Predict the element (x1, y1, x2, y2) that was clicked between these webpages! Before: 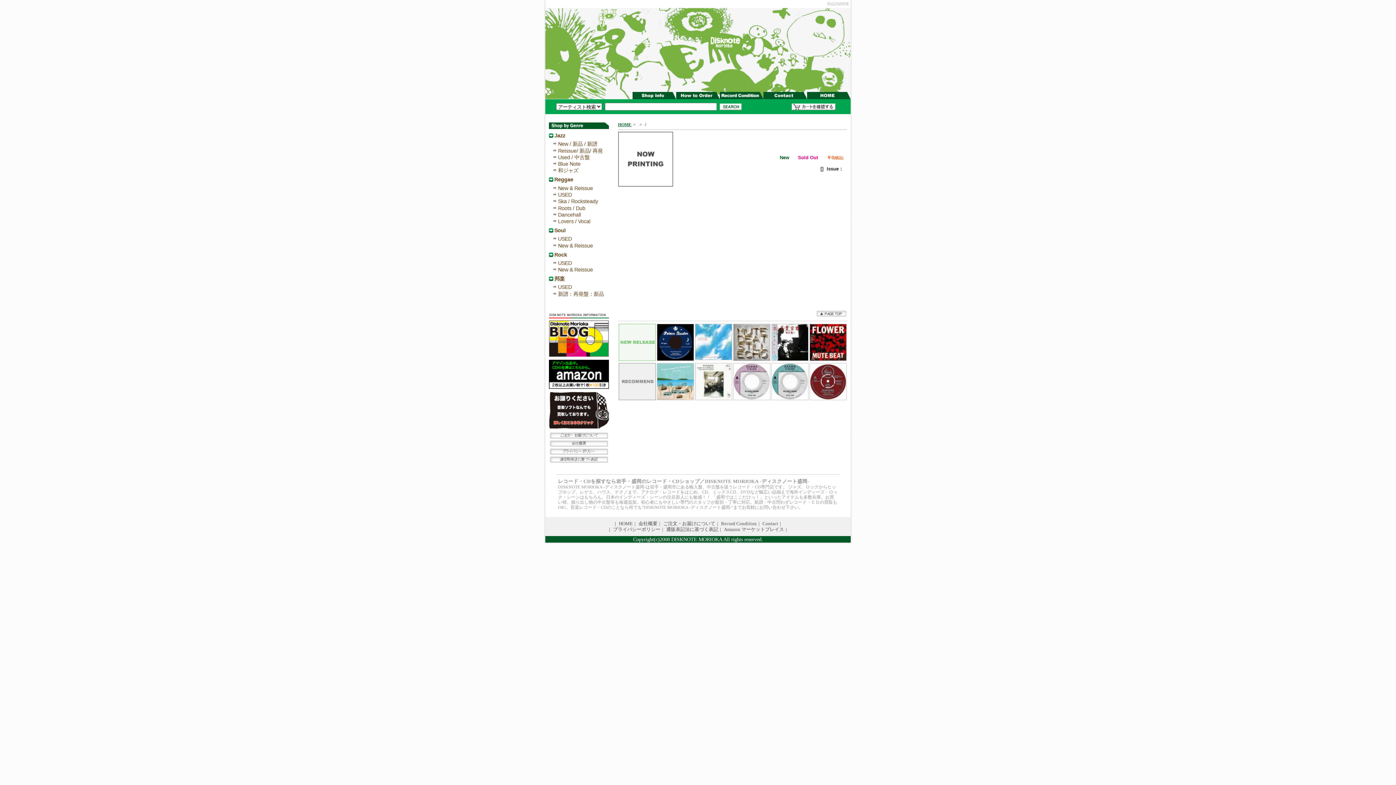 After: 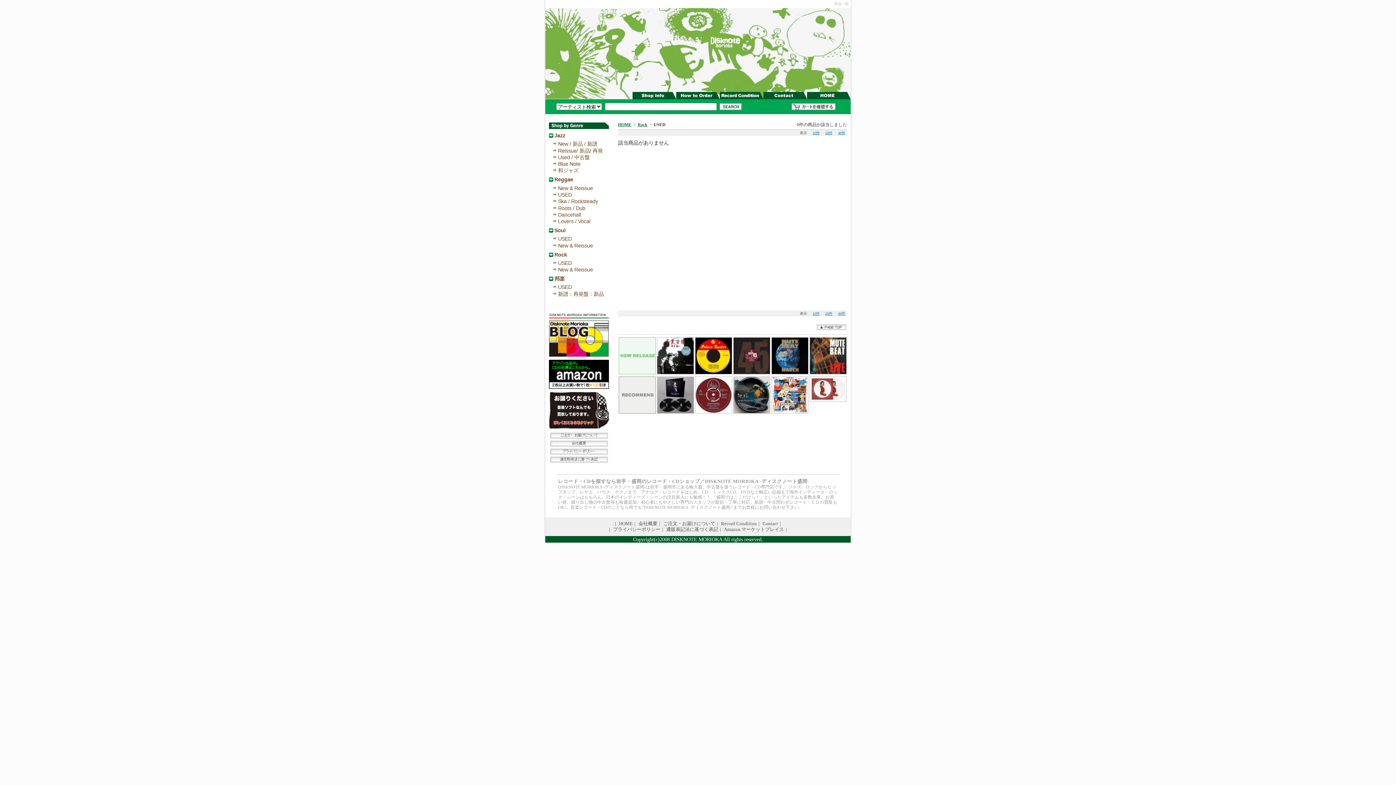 Action: label: USED bbox: (552, 260, 609, 265)